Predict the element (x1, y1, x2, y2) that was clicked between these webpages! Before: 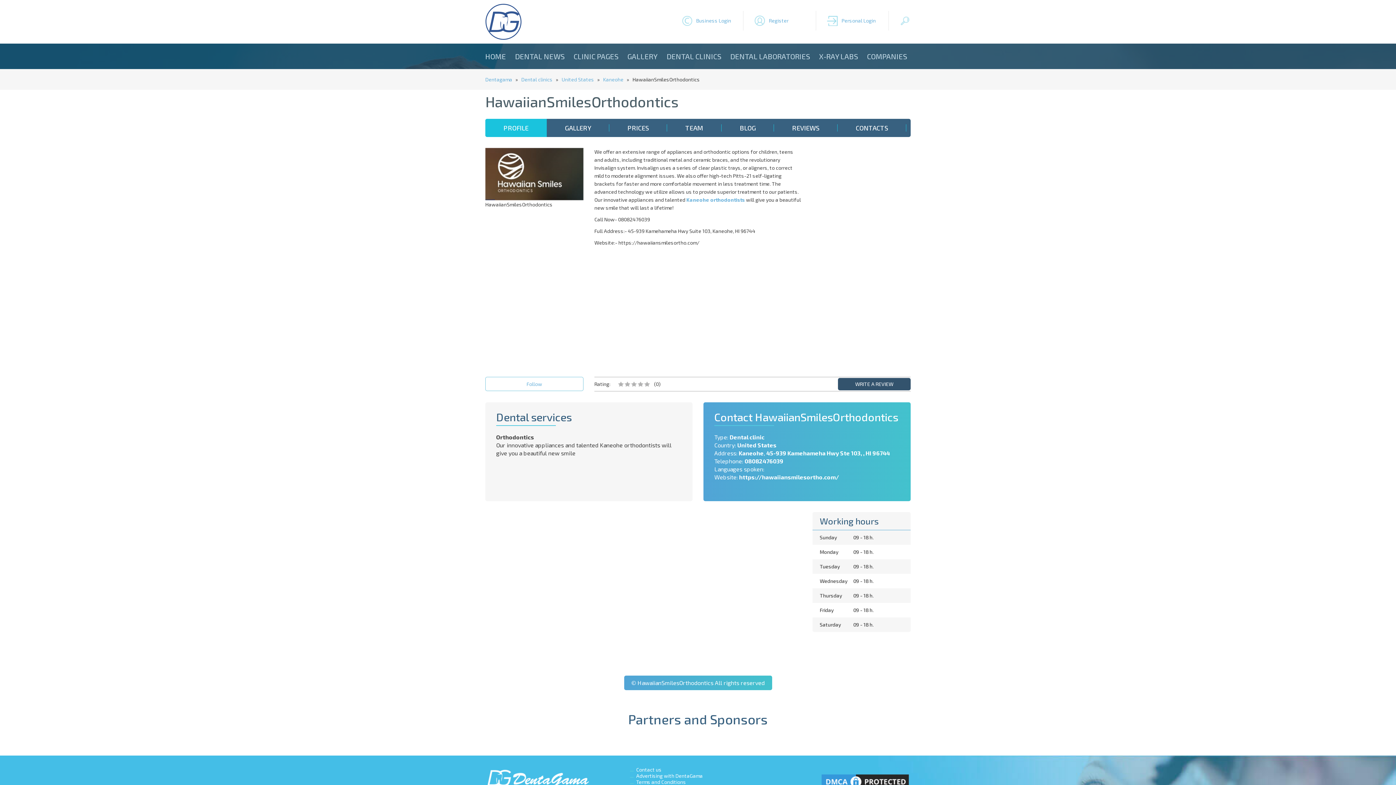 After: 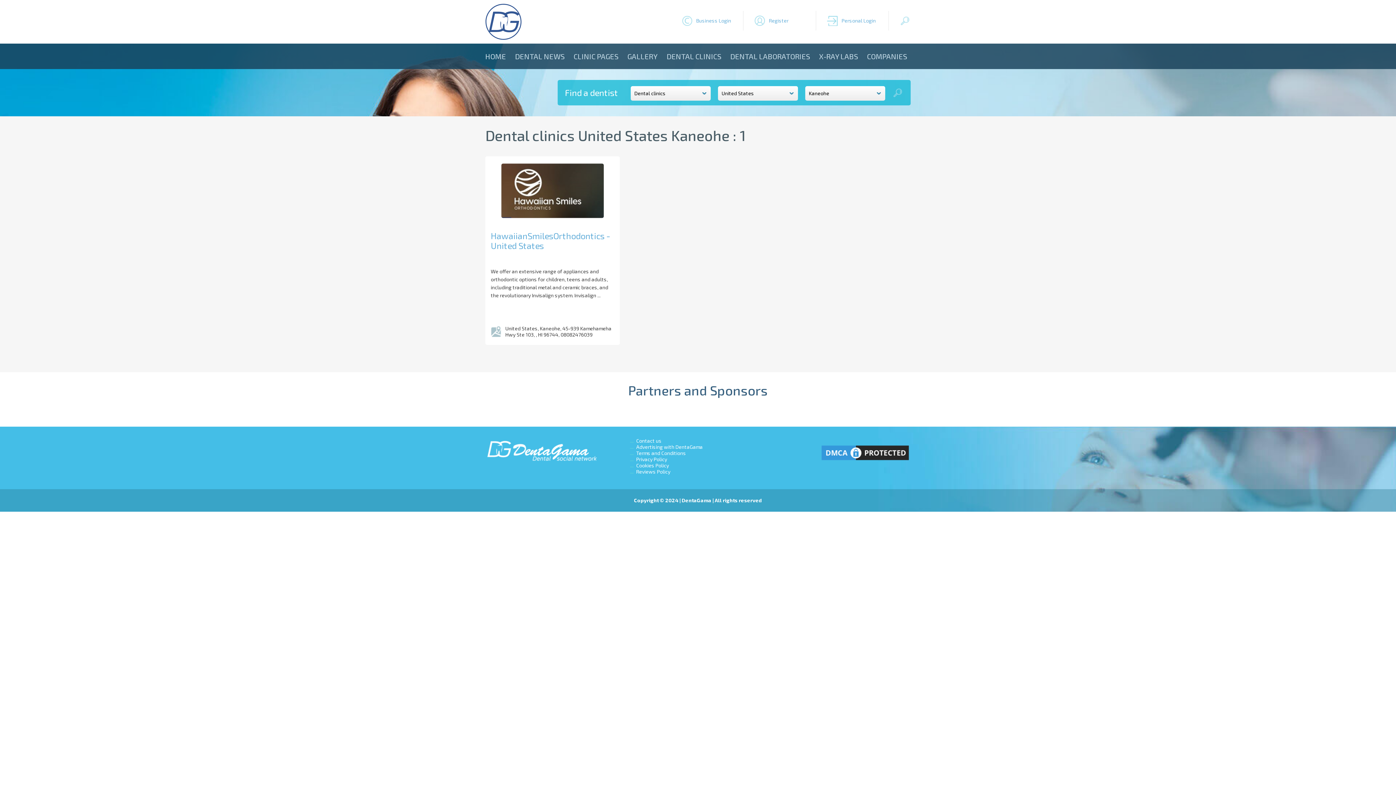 Action: bbox: (603, 76, 623, 82) label: Kaneohe